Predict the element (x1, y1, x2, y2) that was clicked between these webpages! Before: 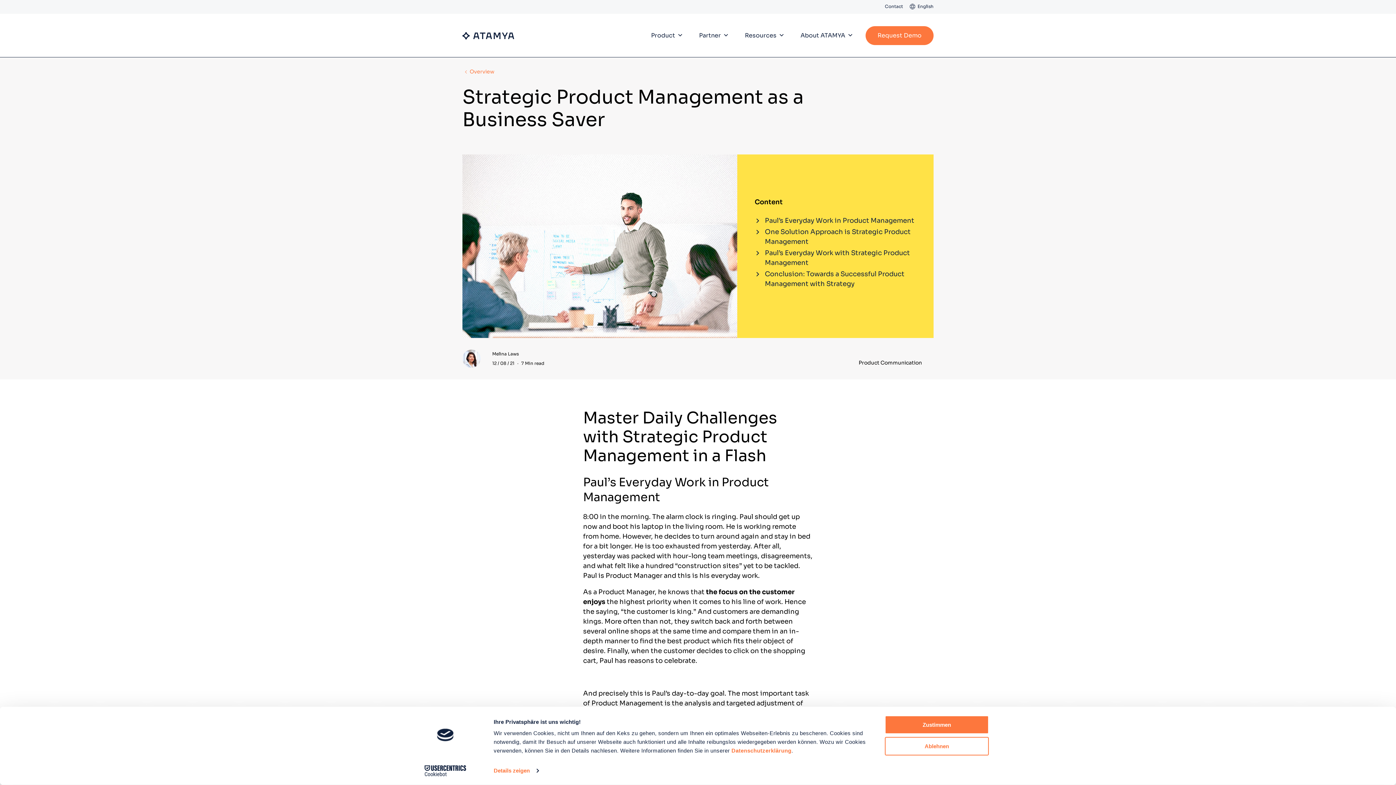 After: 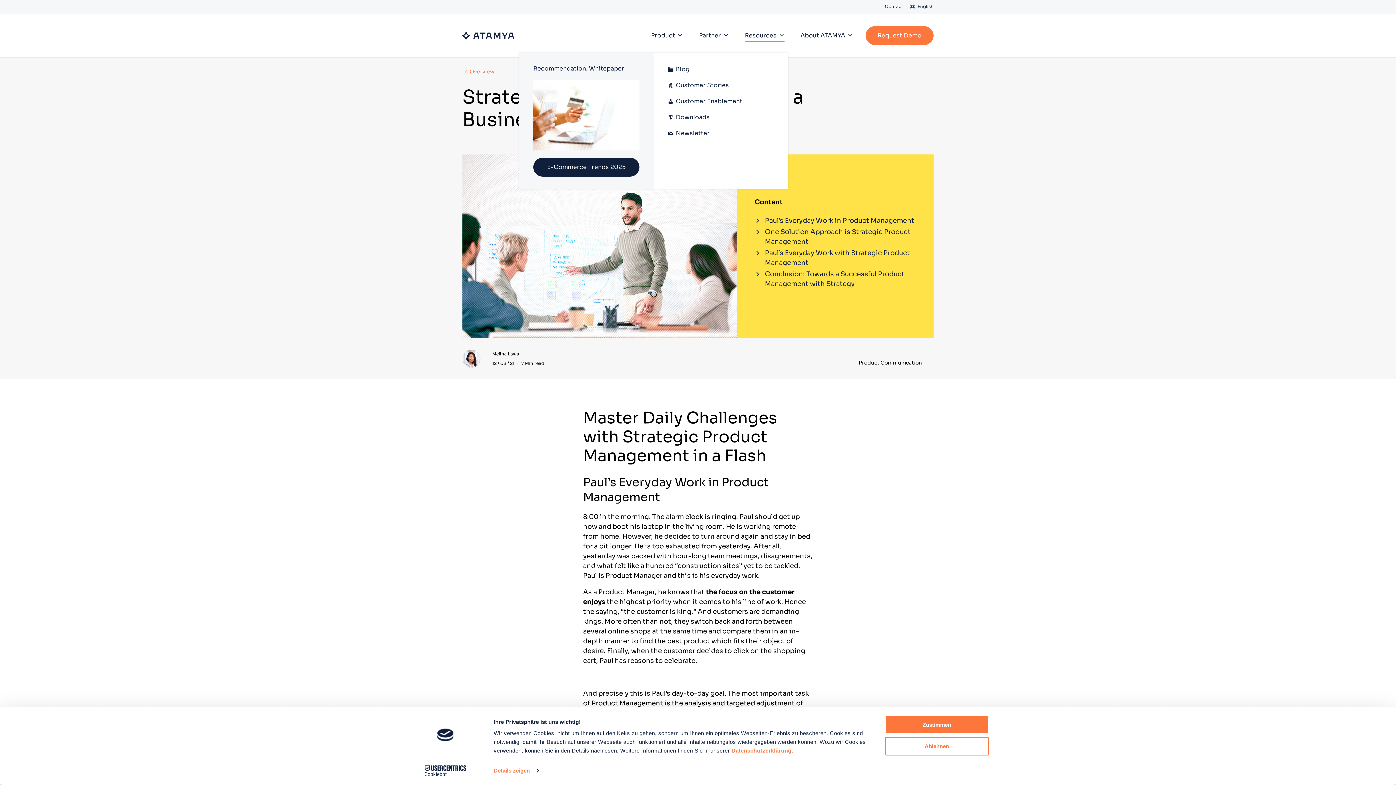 Action: bbox: (741, 18, 788, 52) label: Resources